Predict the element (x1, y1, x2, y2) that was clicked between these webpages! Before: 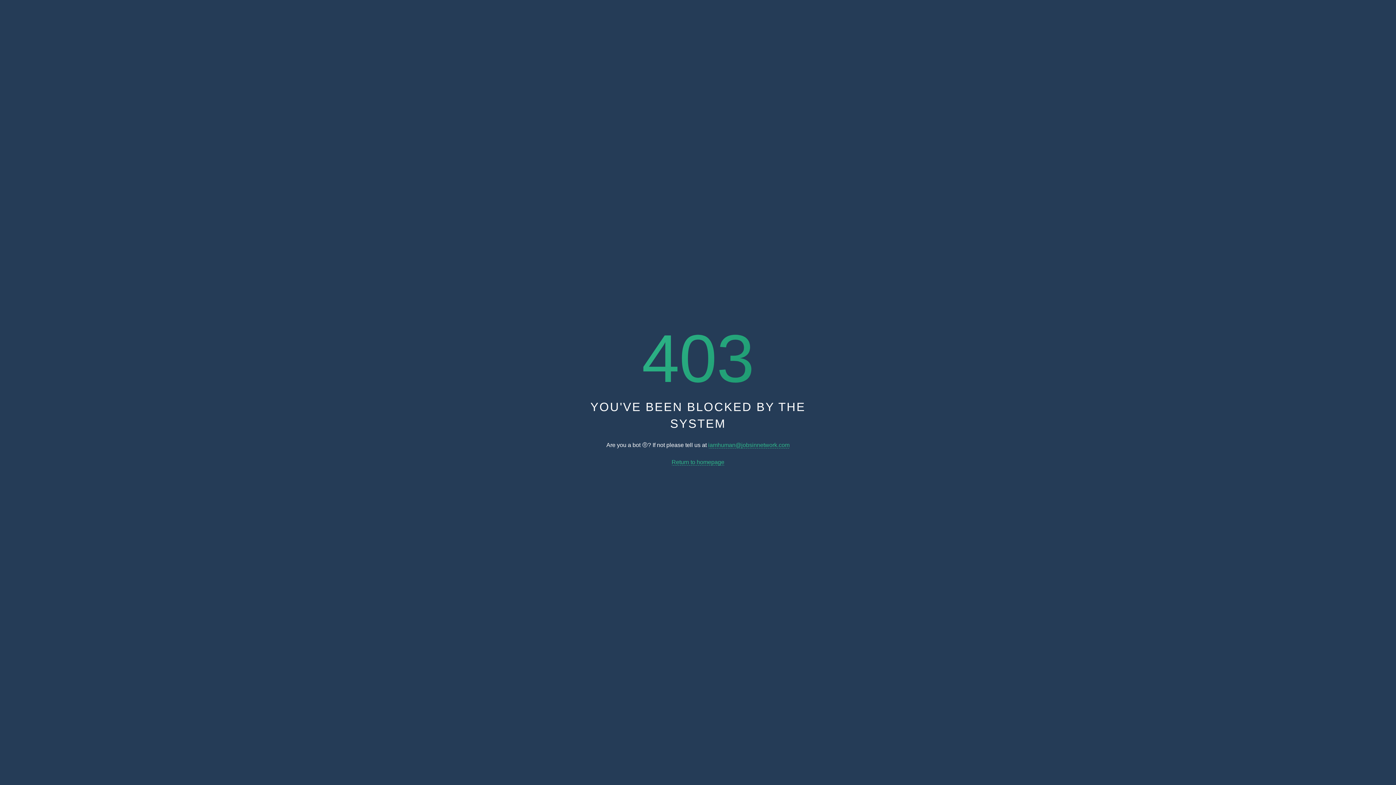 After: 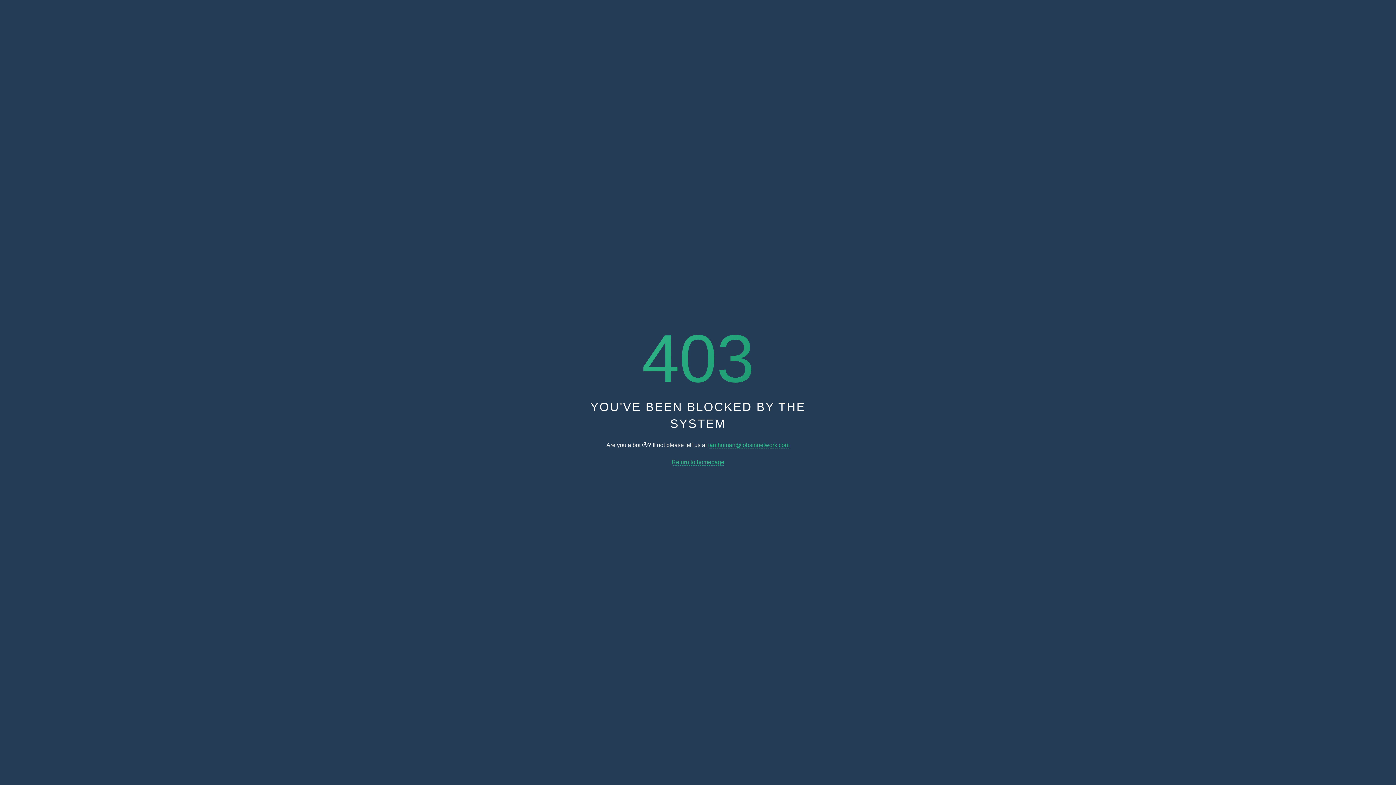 Action: bbox: (671, 459, 724, 465) label: Return to homepage